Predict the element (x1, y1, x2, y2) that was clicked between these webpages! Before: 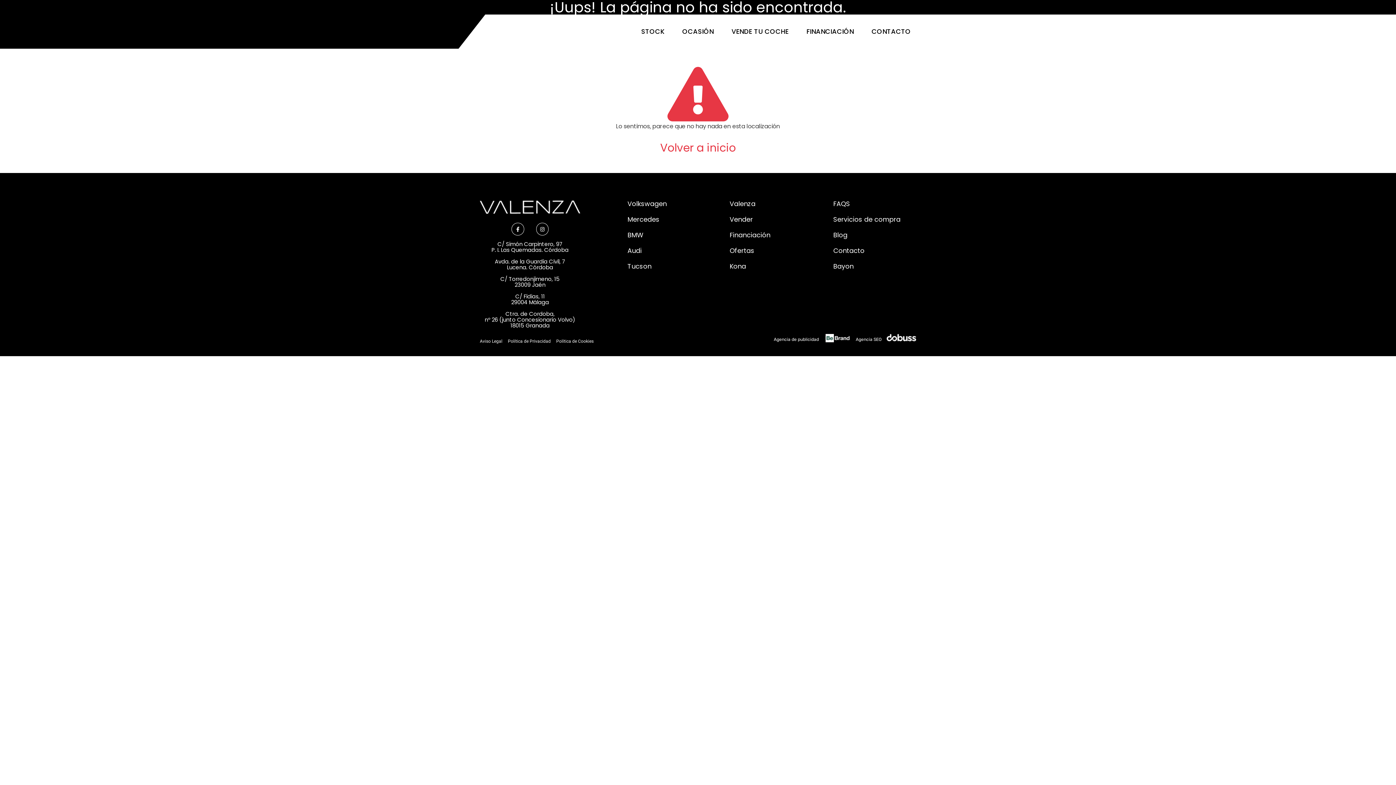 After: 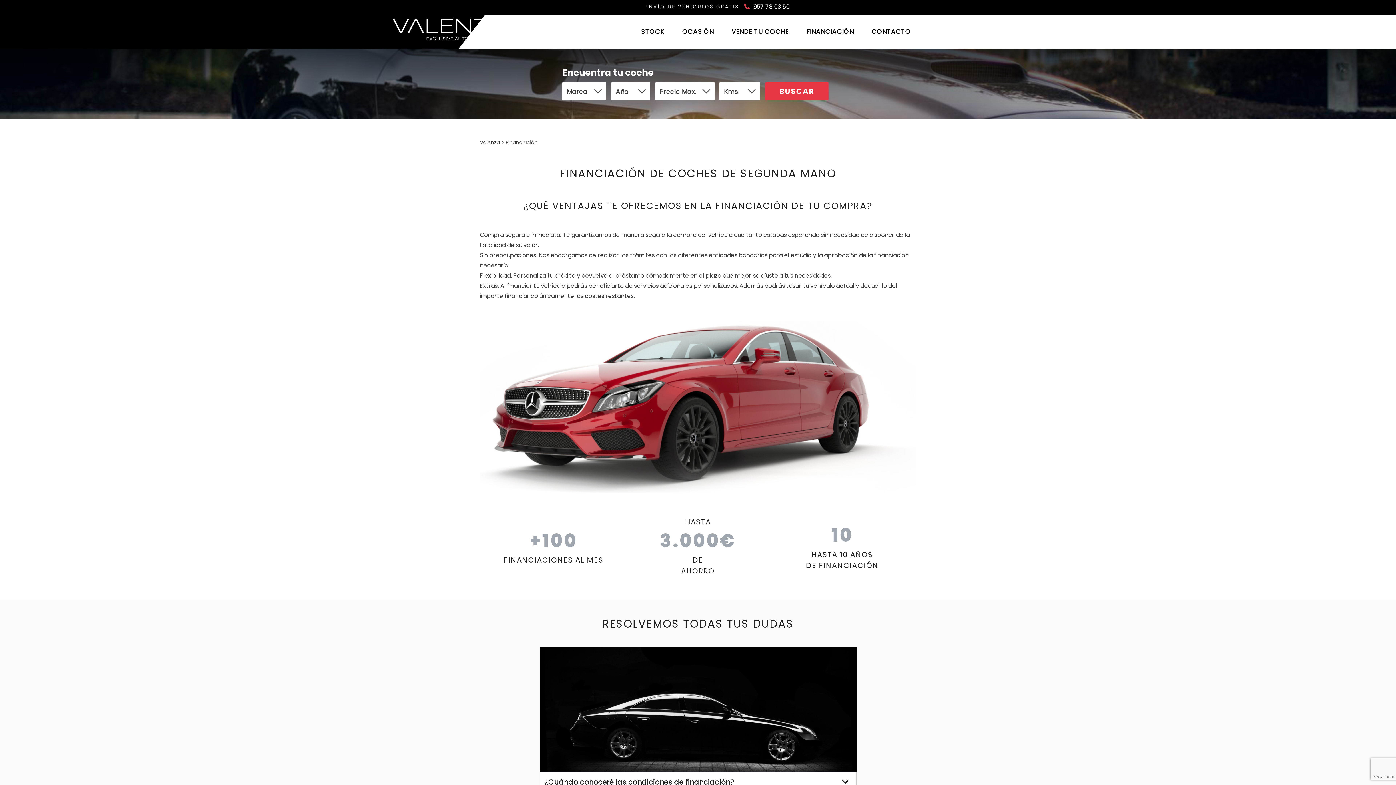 Action: label: FINANCIACIÓN bbox: (797, 14, 862, 48)